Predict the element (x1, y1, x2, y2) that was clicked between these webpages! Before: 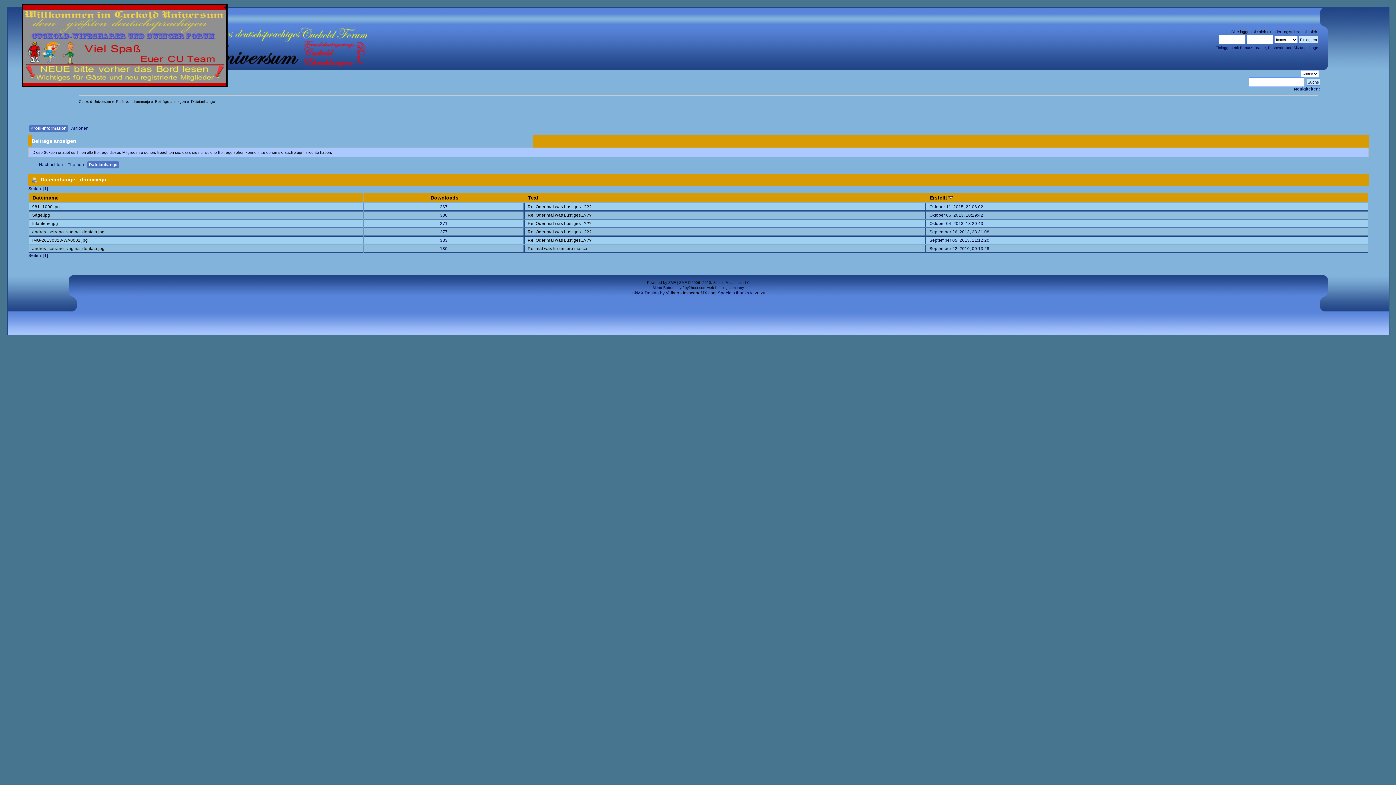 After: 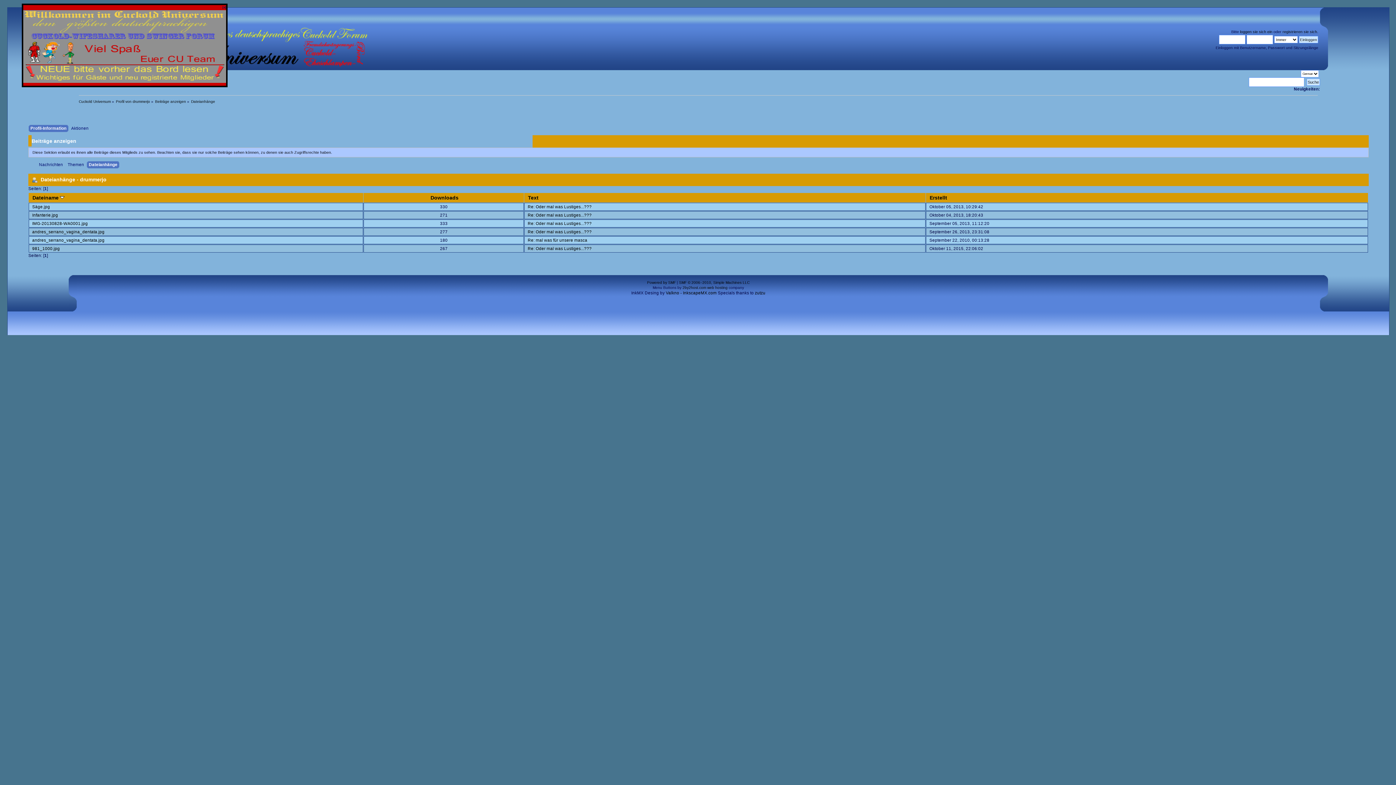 Action: bbox: (32, 194, 58, 200) label: Dateiname